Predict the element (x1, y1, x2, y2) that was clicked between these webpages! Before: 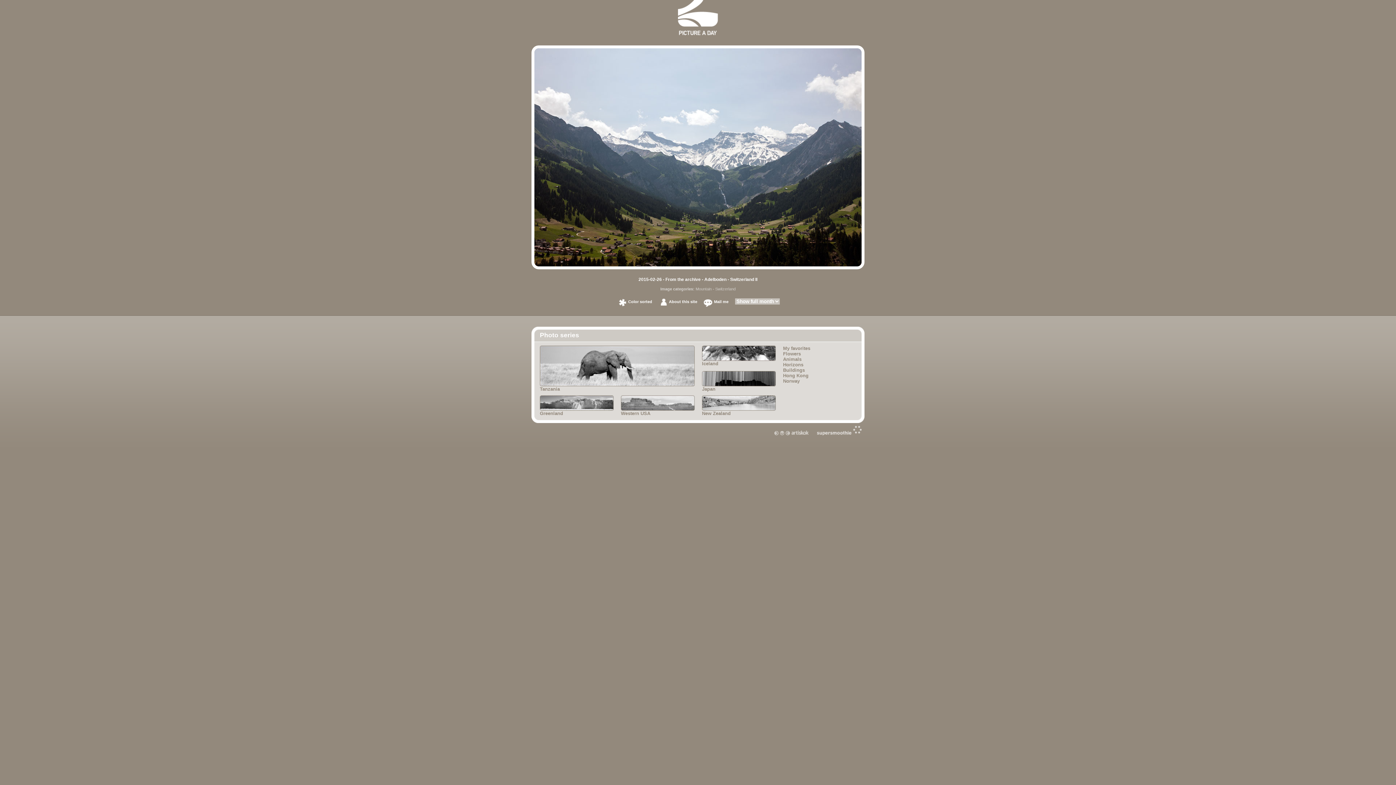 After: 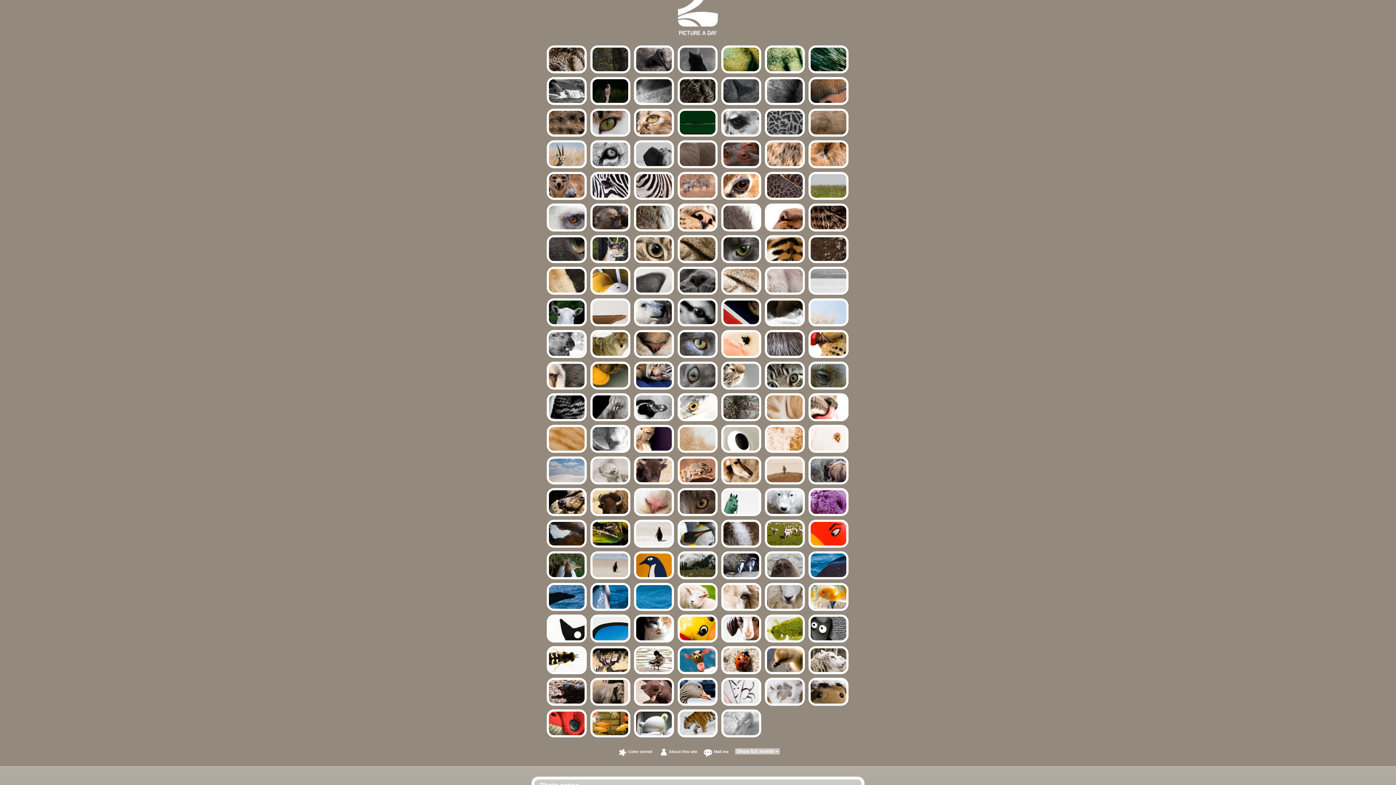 Action: bbox: (783, 356, 801, 362) label: Animals